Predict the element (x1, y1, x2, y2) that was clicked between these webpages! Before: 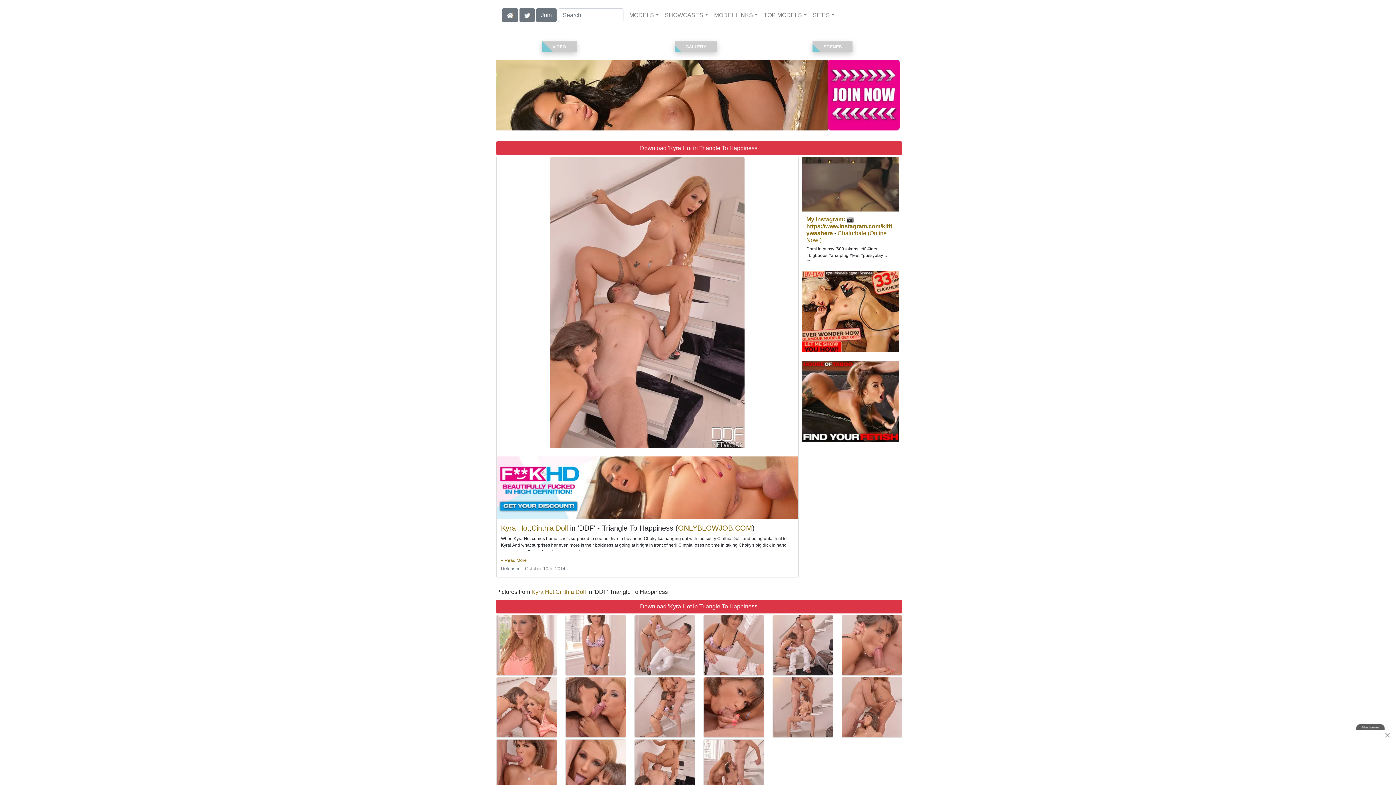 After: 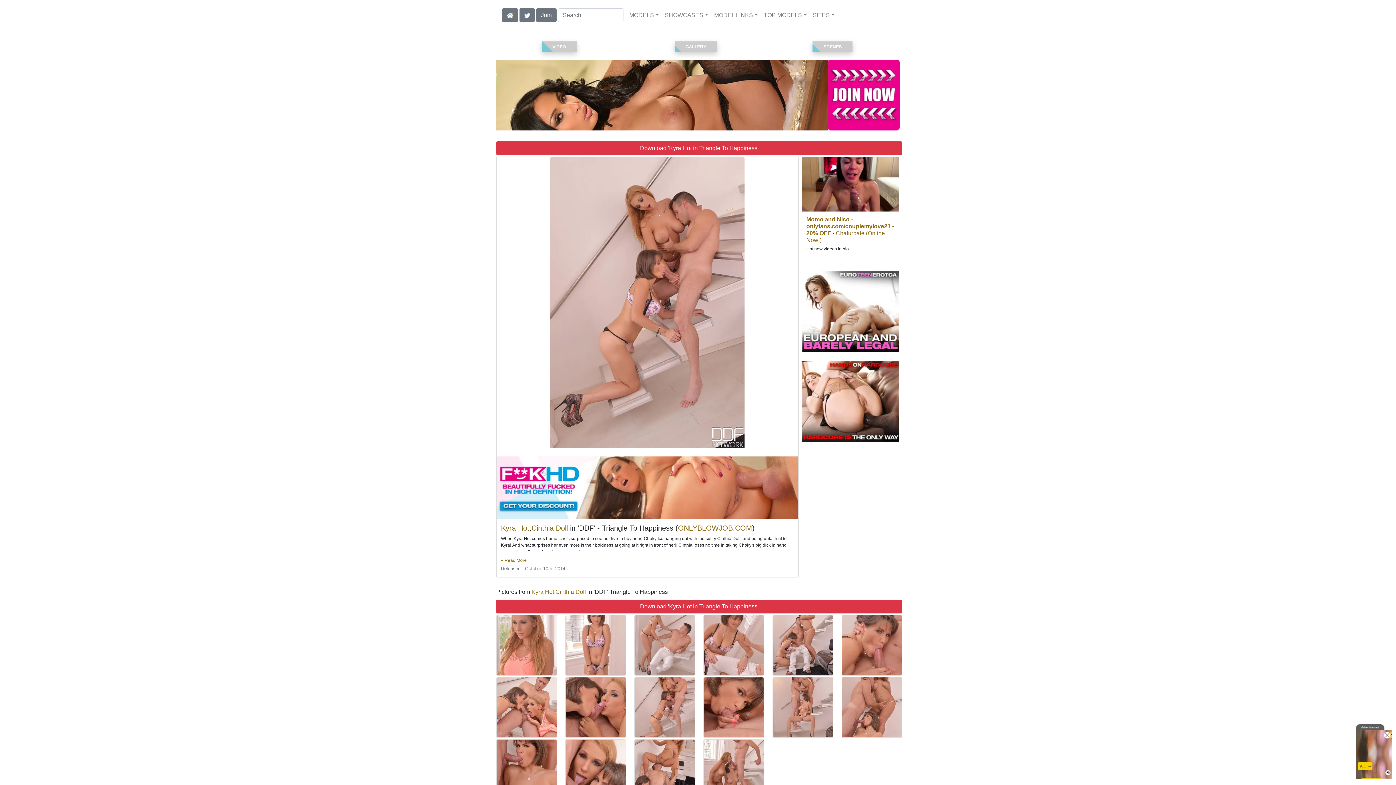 Action: bbox: (634, 677, 694, 737)